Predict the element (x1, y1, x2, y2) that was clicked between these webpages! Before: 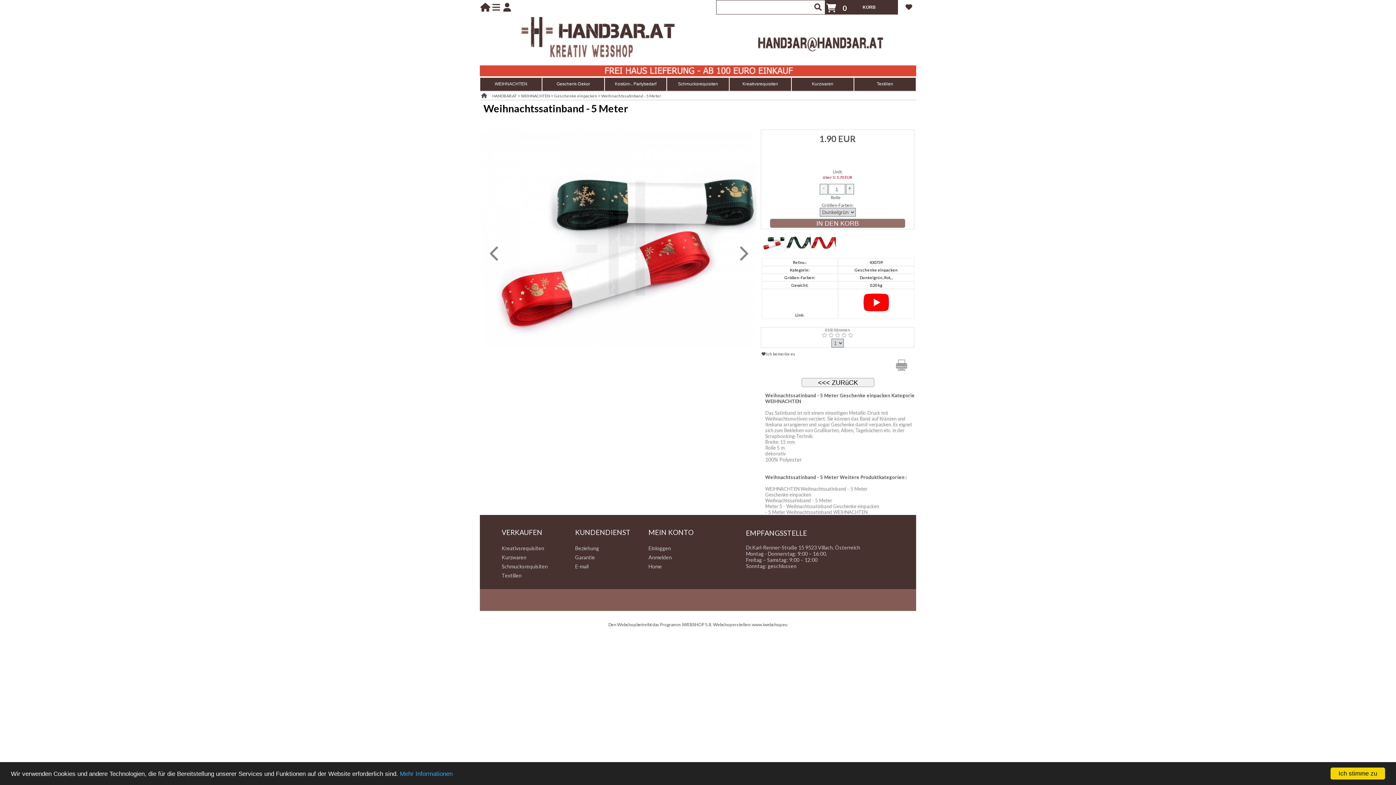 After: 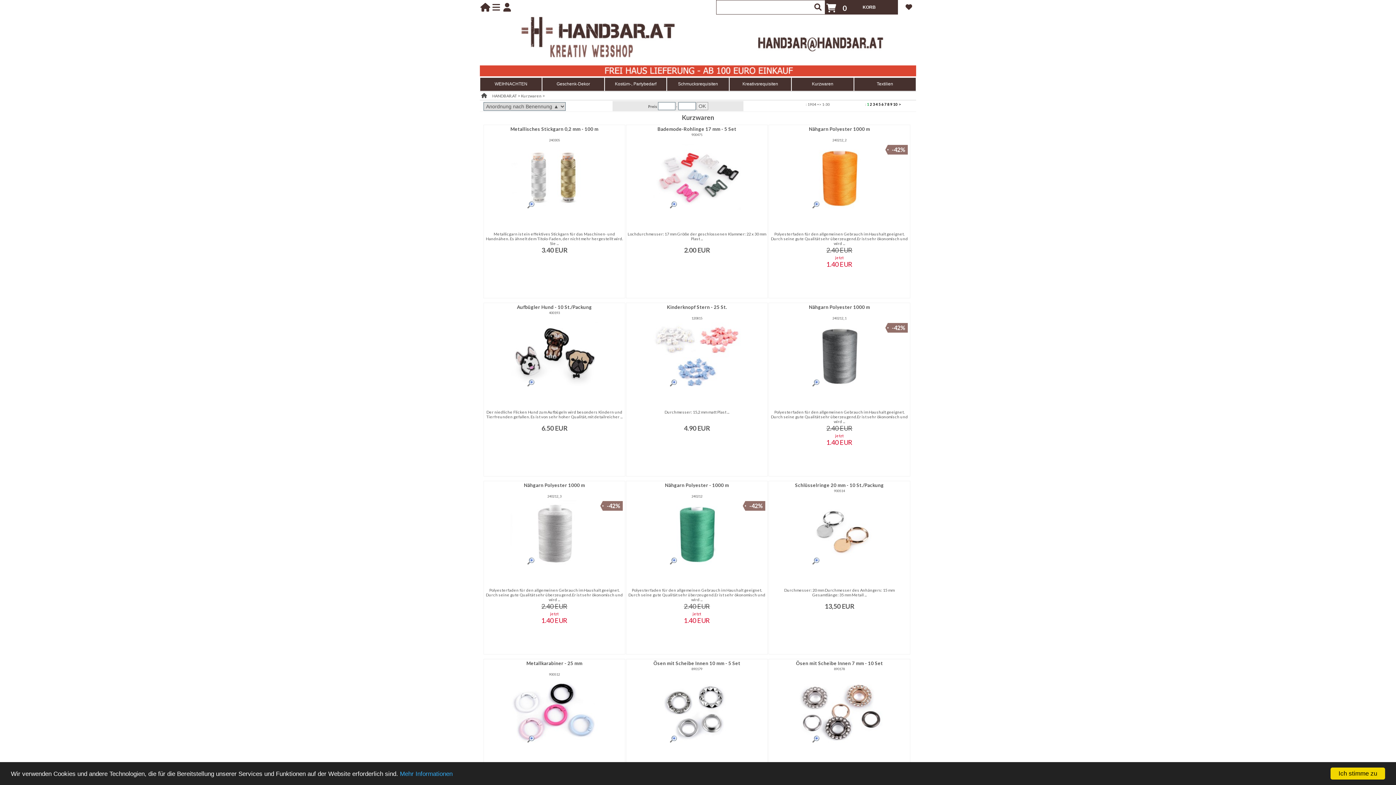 Action: bbox: (791, 77, 854, 91) label: Kurzwaren